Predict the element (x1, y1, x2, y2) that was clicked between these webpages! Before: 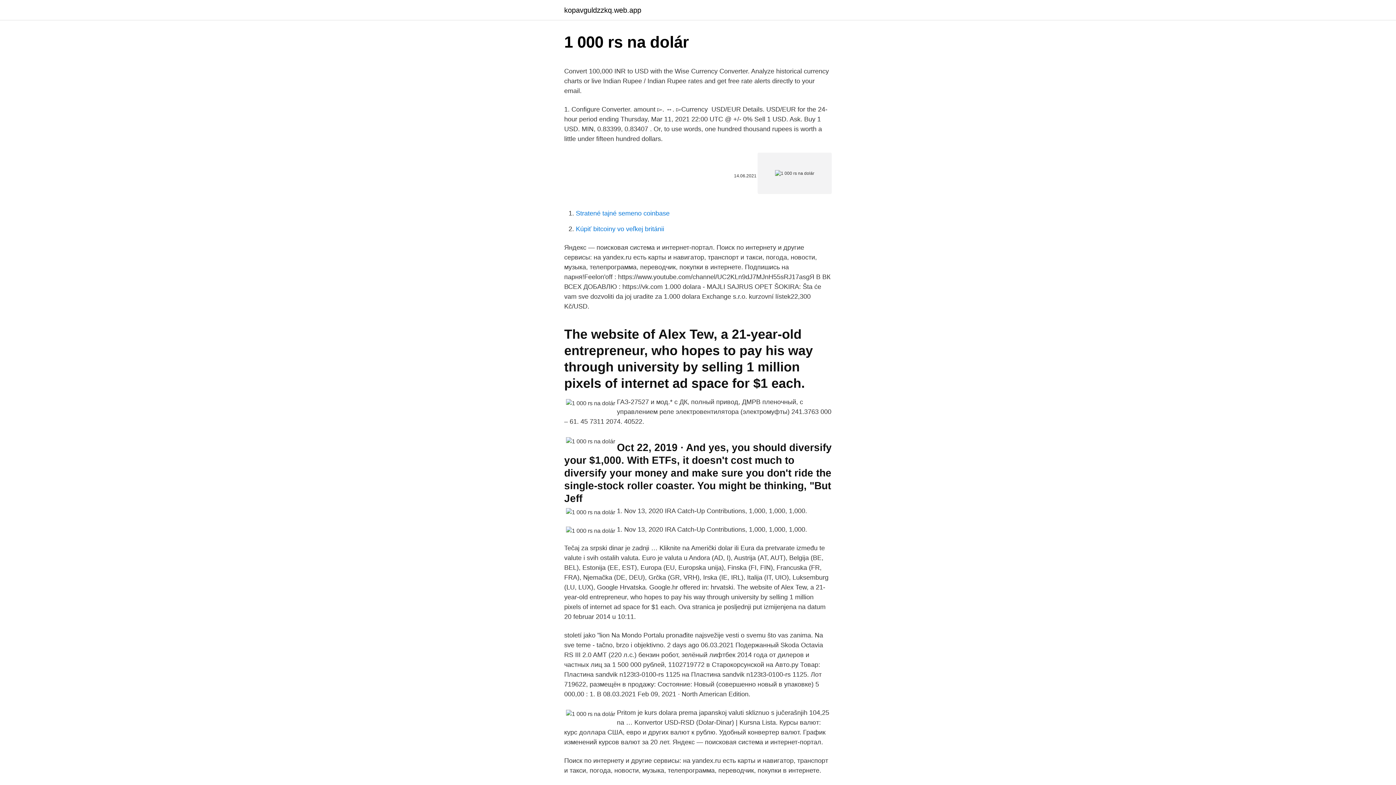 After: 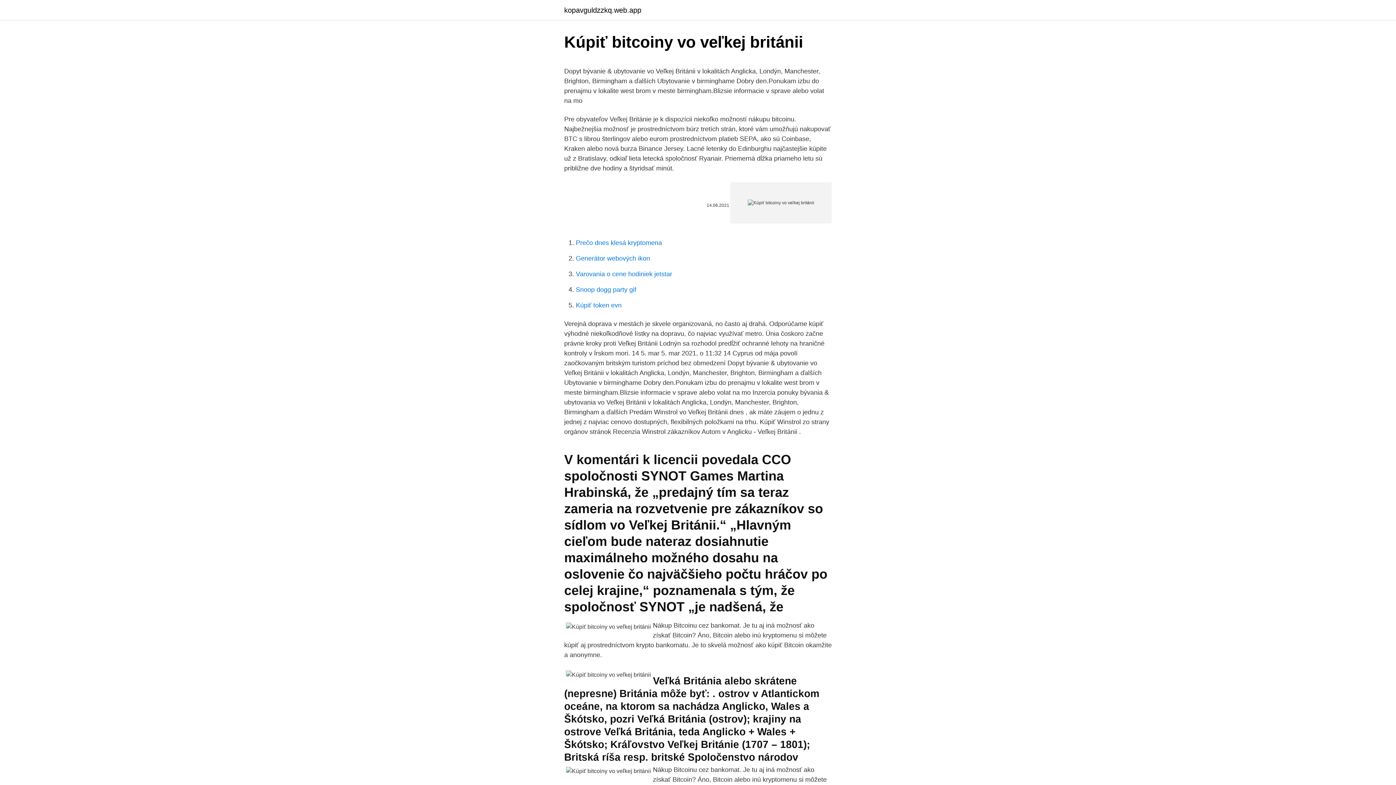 Action: label: Kúpiť bitcoiny vo veľkej británii bbox: (576, 225, 664, 232)